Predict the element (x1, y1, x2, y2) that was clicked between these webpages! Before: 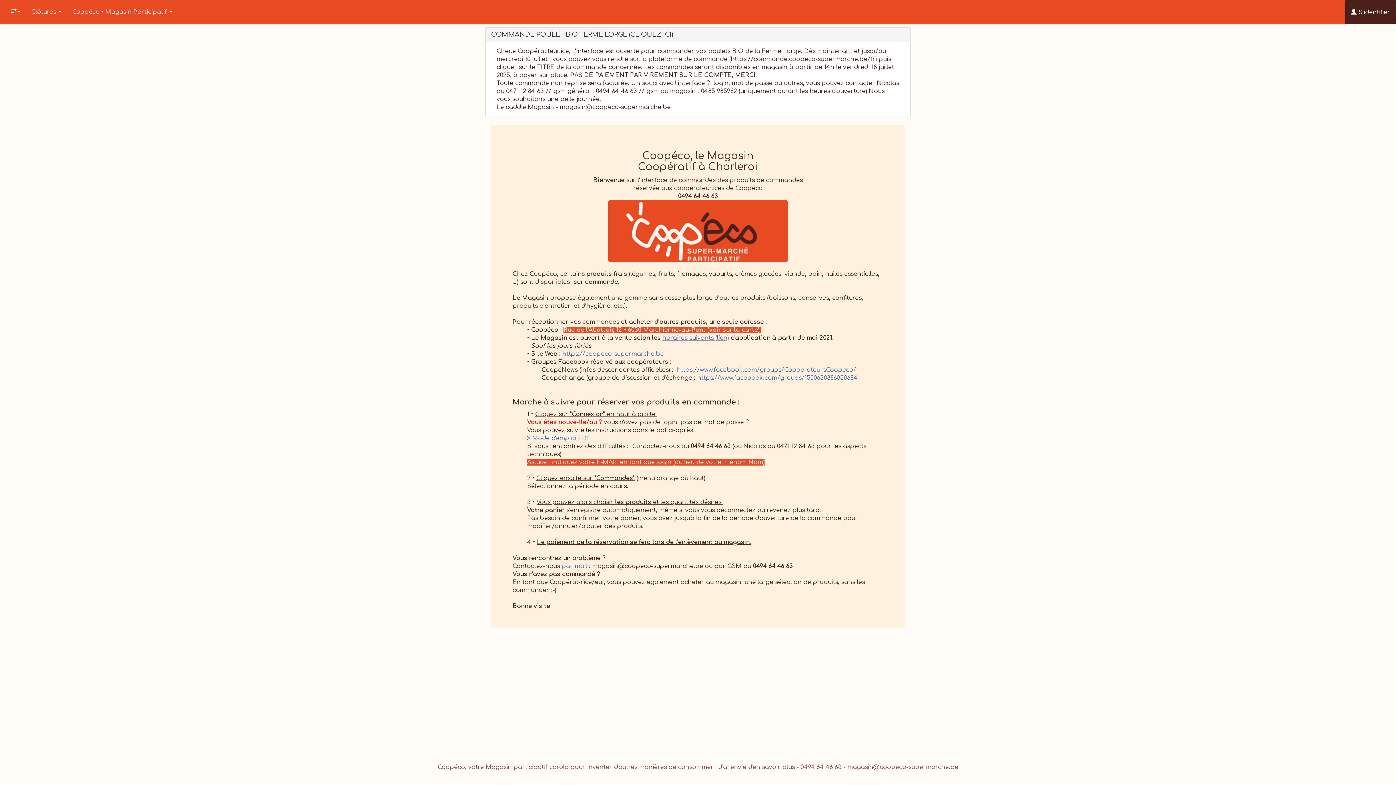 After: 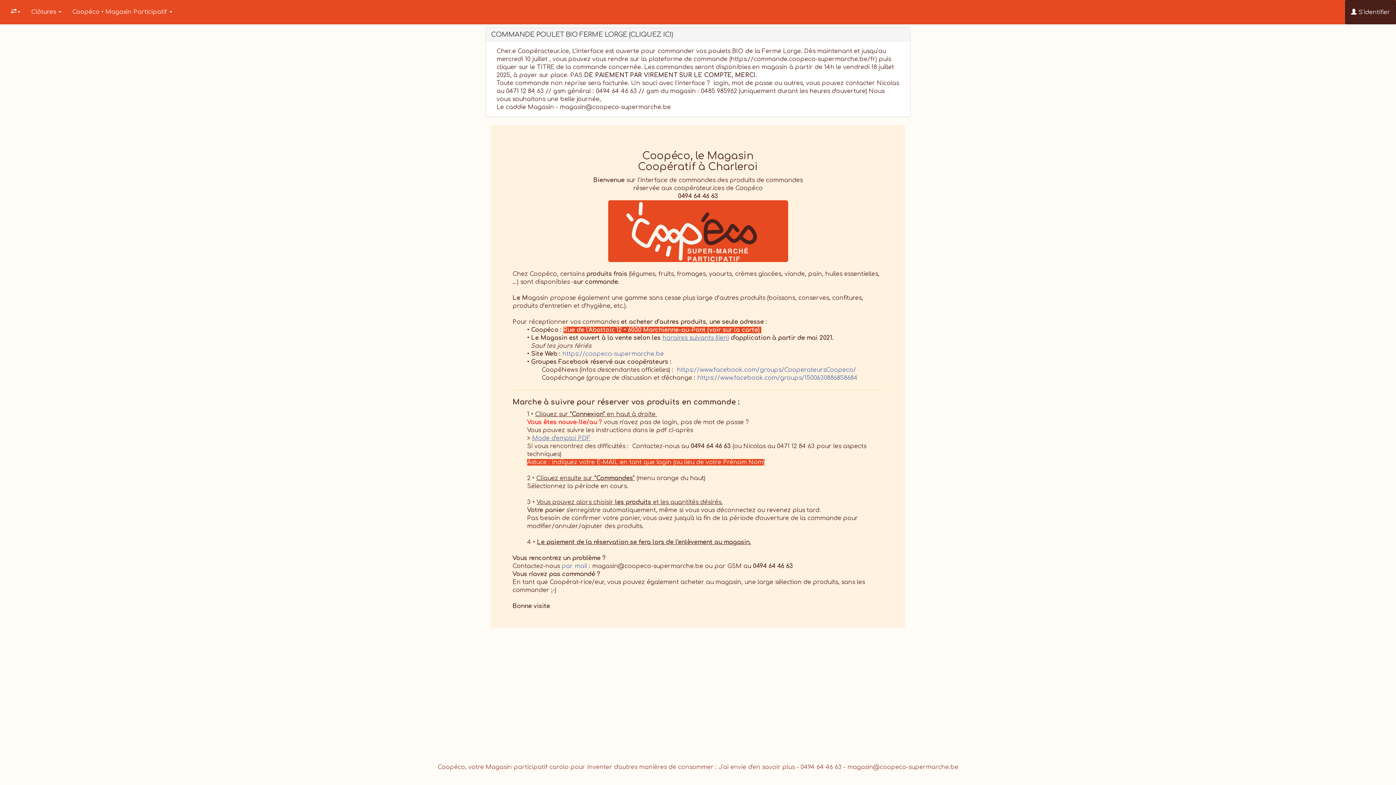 Action: label: Mode d'emploi PDF bbox: (532, 435, 590, 441)